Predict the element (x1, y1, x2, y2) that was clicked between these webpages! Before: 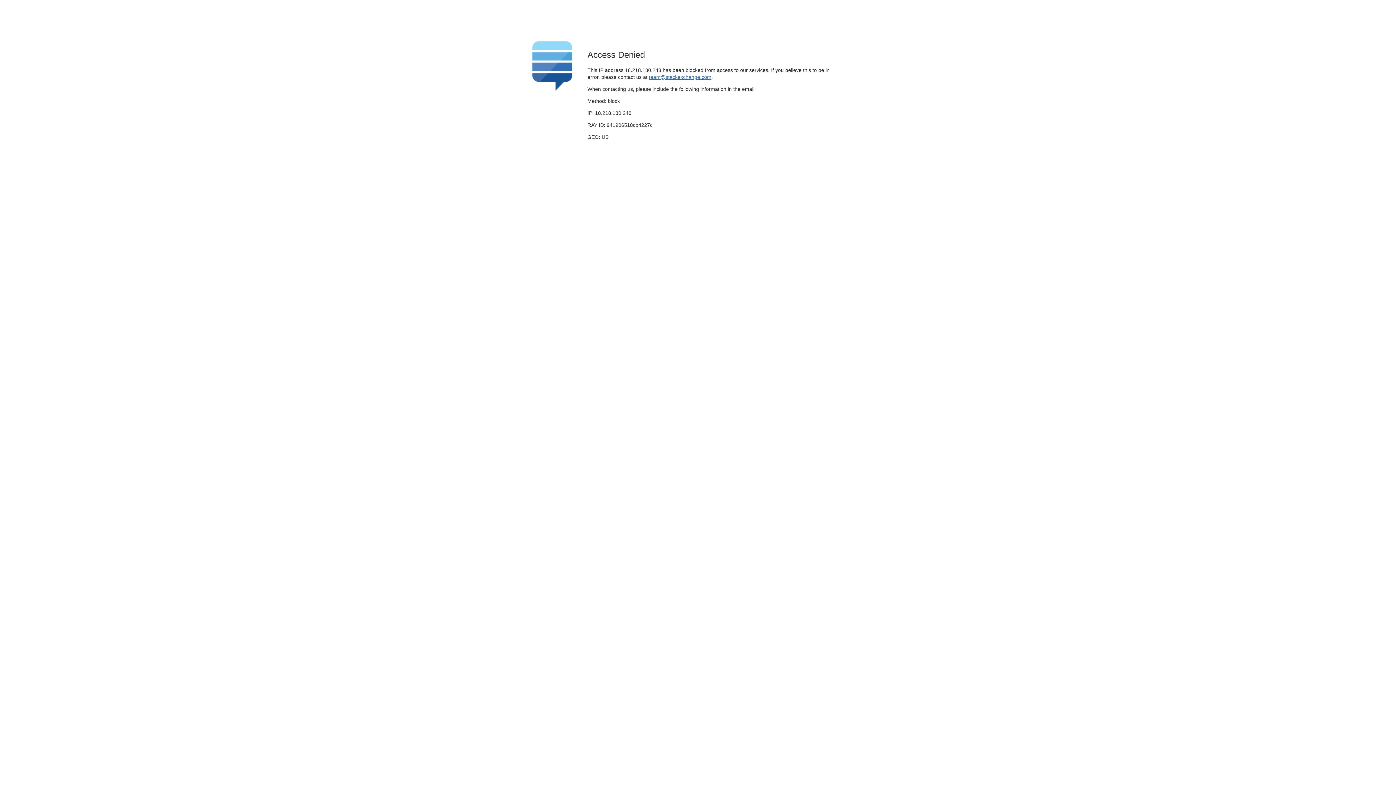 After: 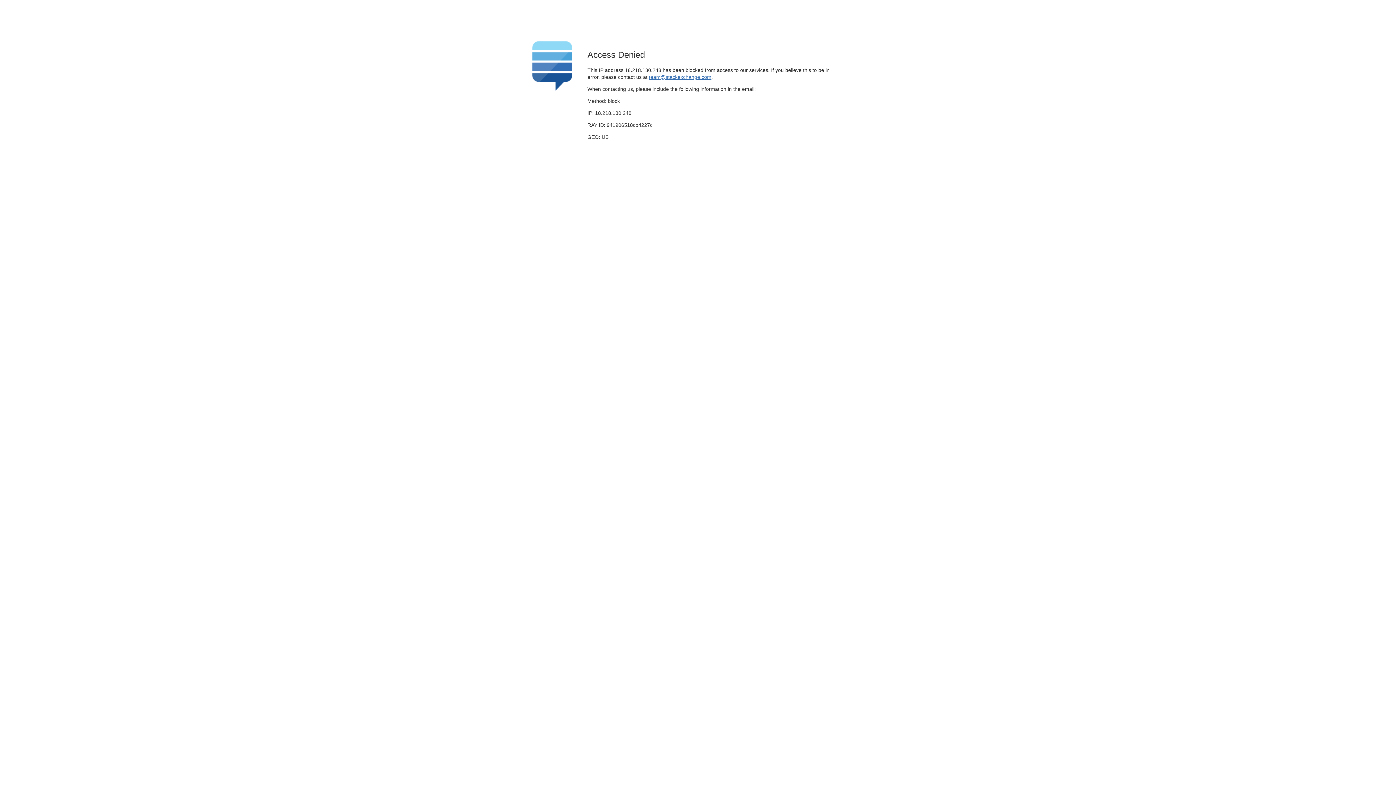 Action: bbox: (649, 74, 711, 79) label: team@stackexchange.com